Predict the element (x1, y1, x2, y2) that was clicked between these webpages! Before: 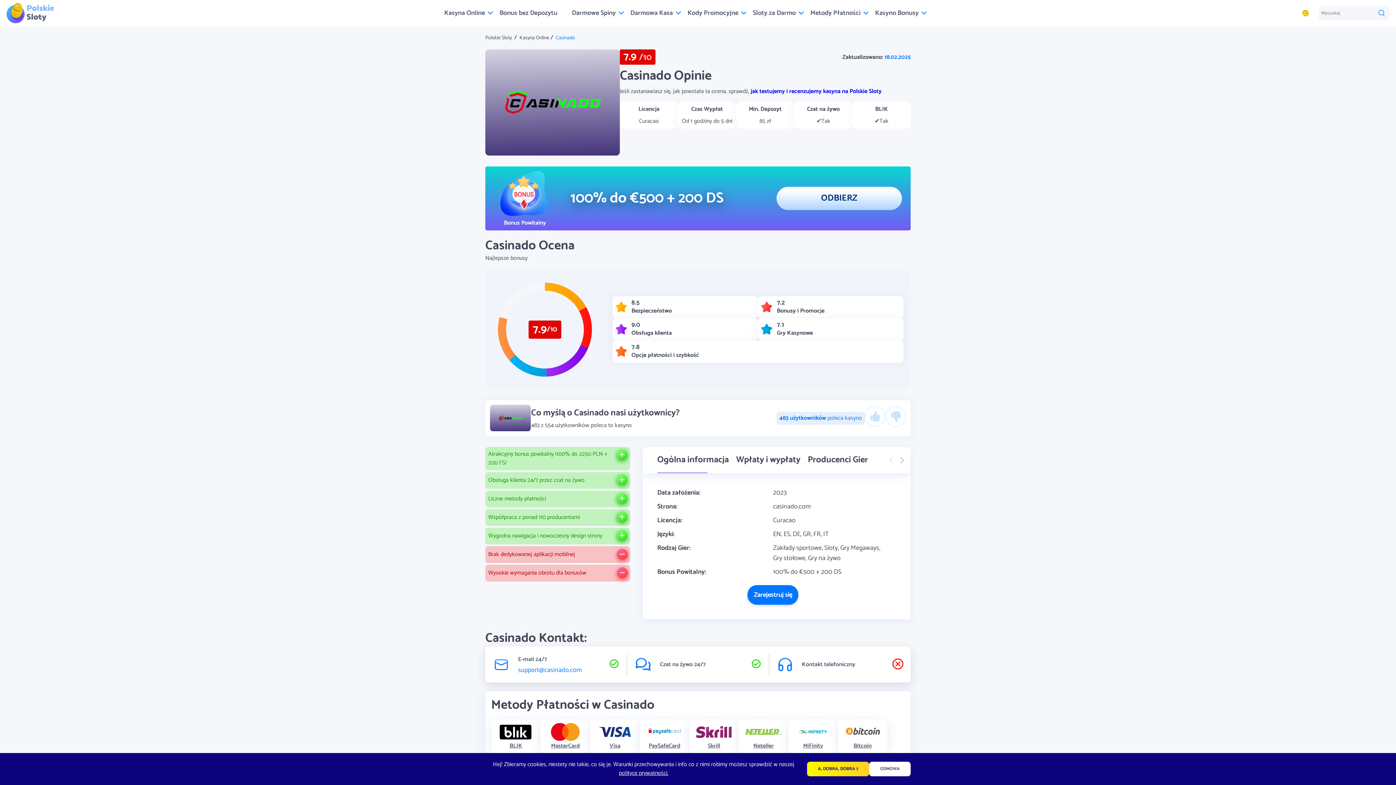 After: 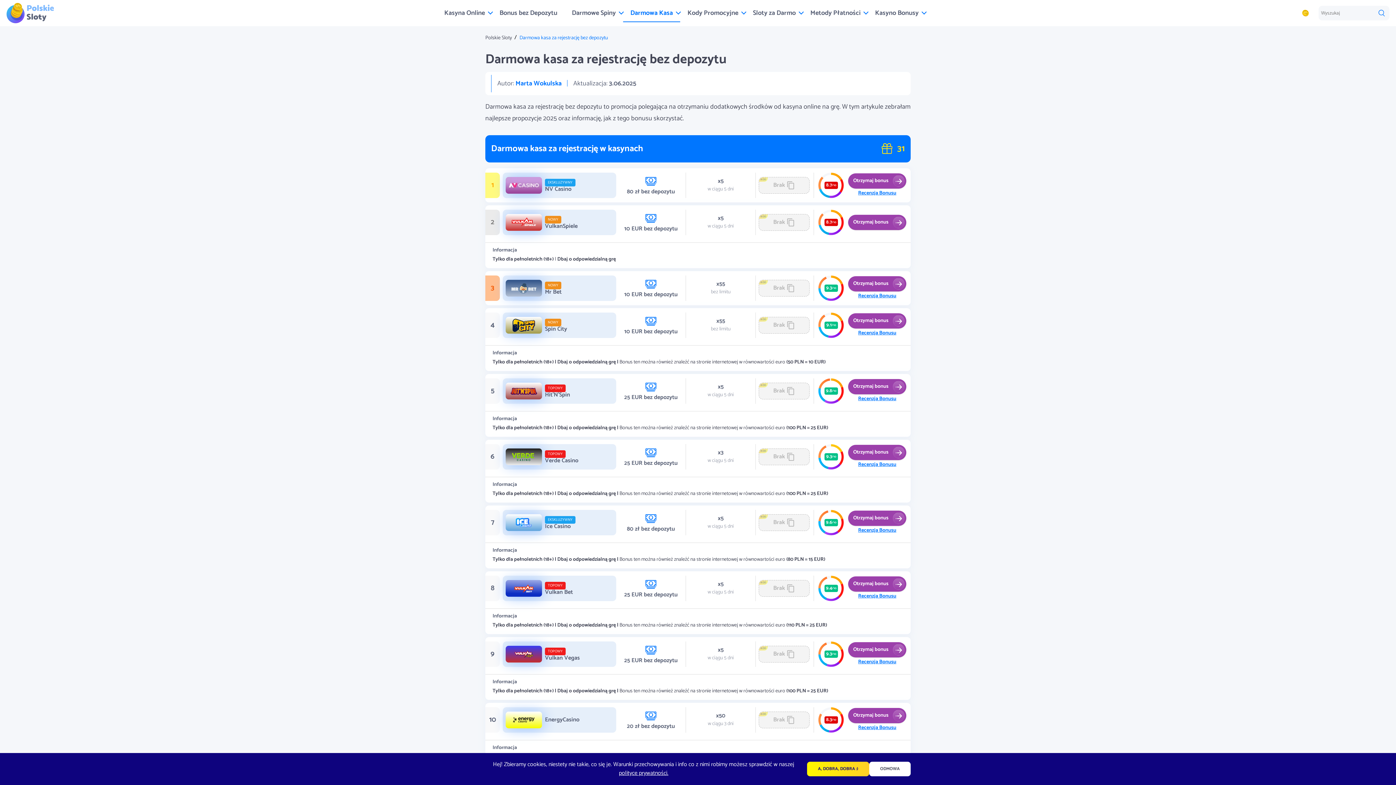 Action: label: Darmowa Kasa bbox: (623, 3, 680, 22)